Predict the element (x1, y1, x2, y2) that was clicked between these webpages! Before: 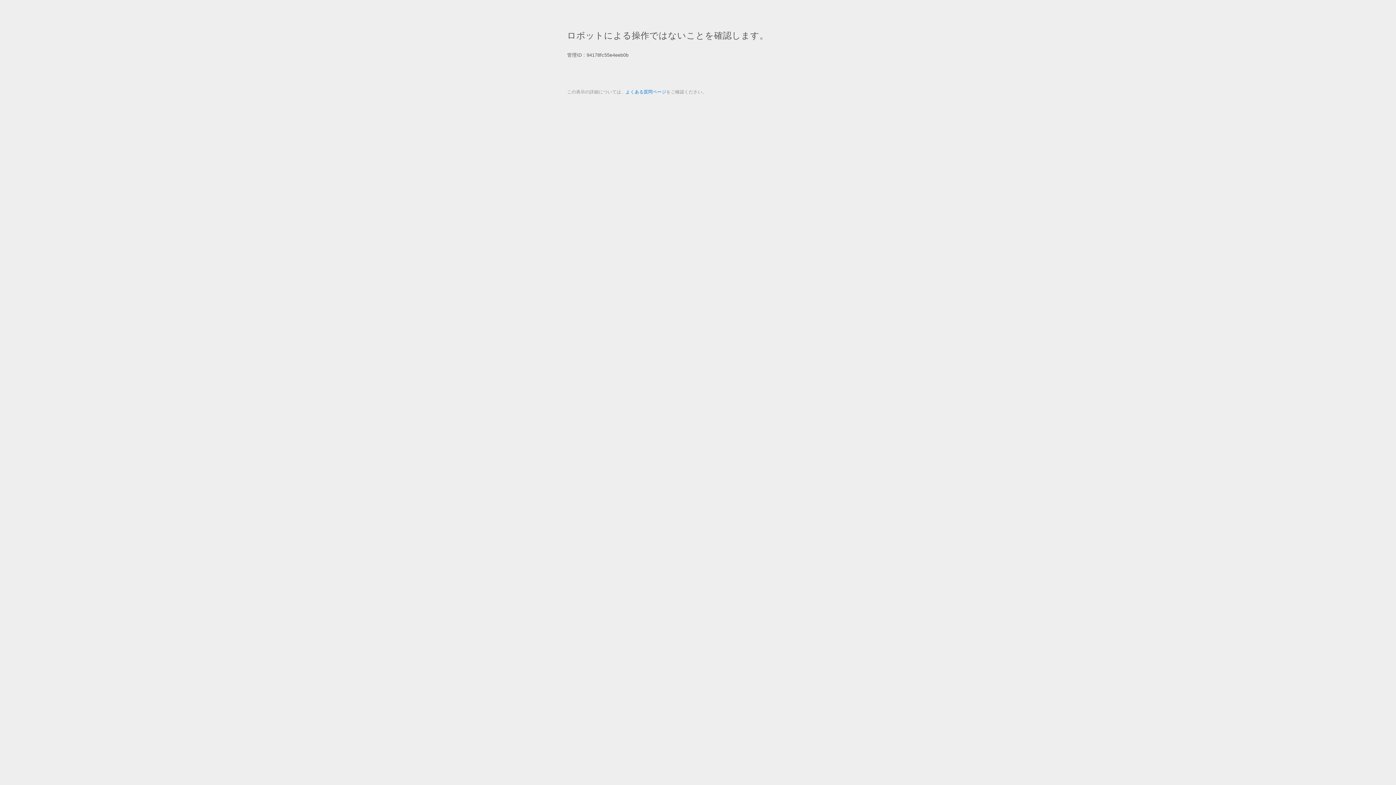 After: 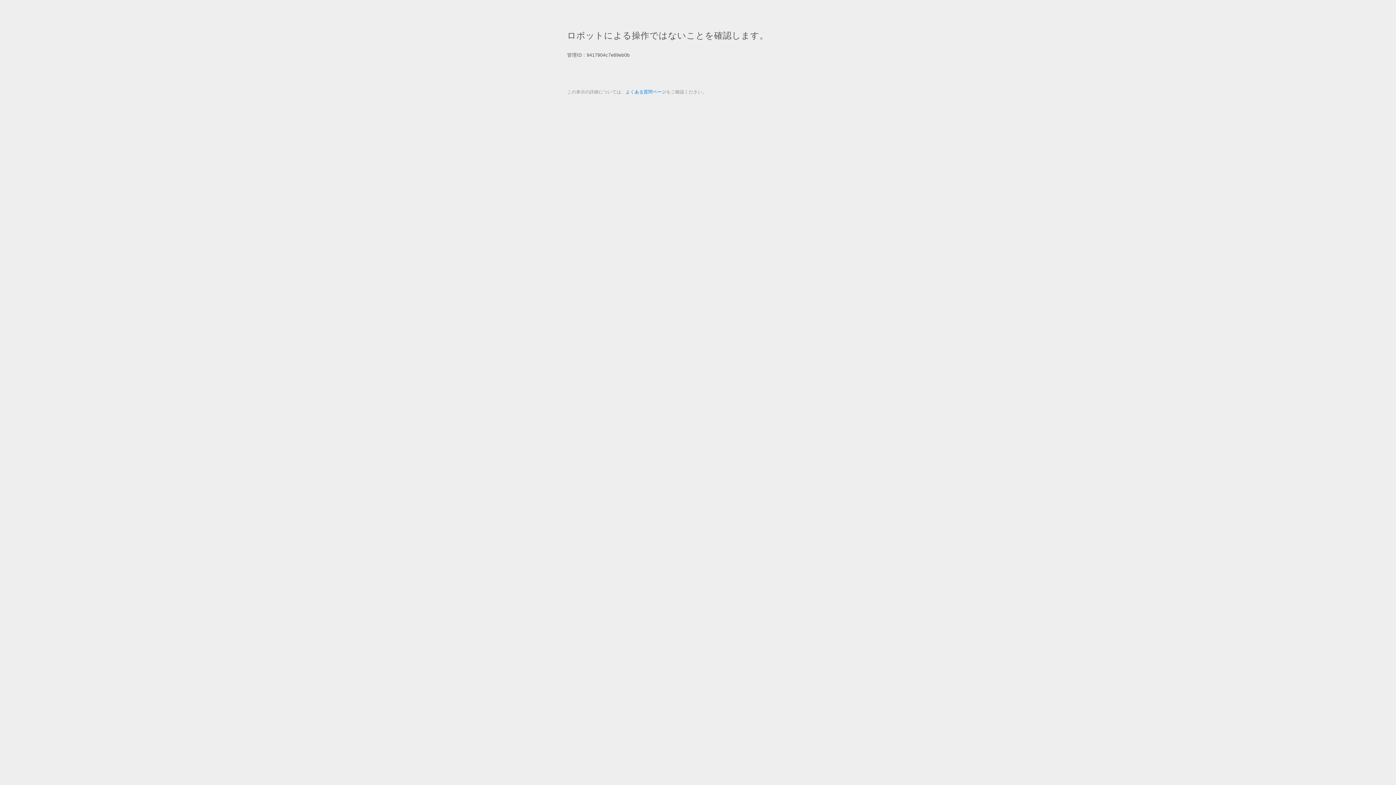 Action: label: よくある質問ページ bbox: (625, 89, 666, 94)